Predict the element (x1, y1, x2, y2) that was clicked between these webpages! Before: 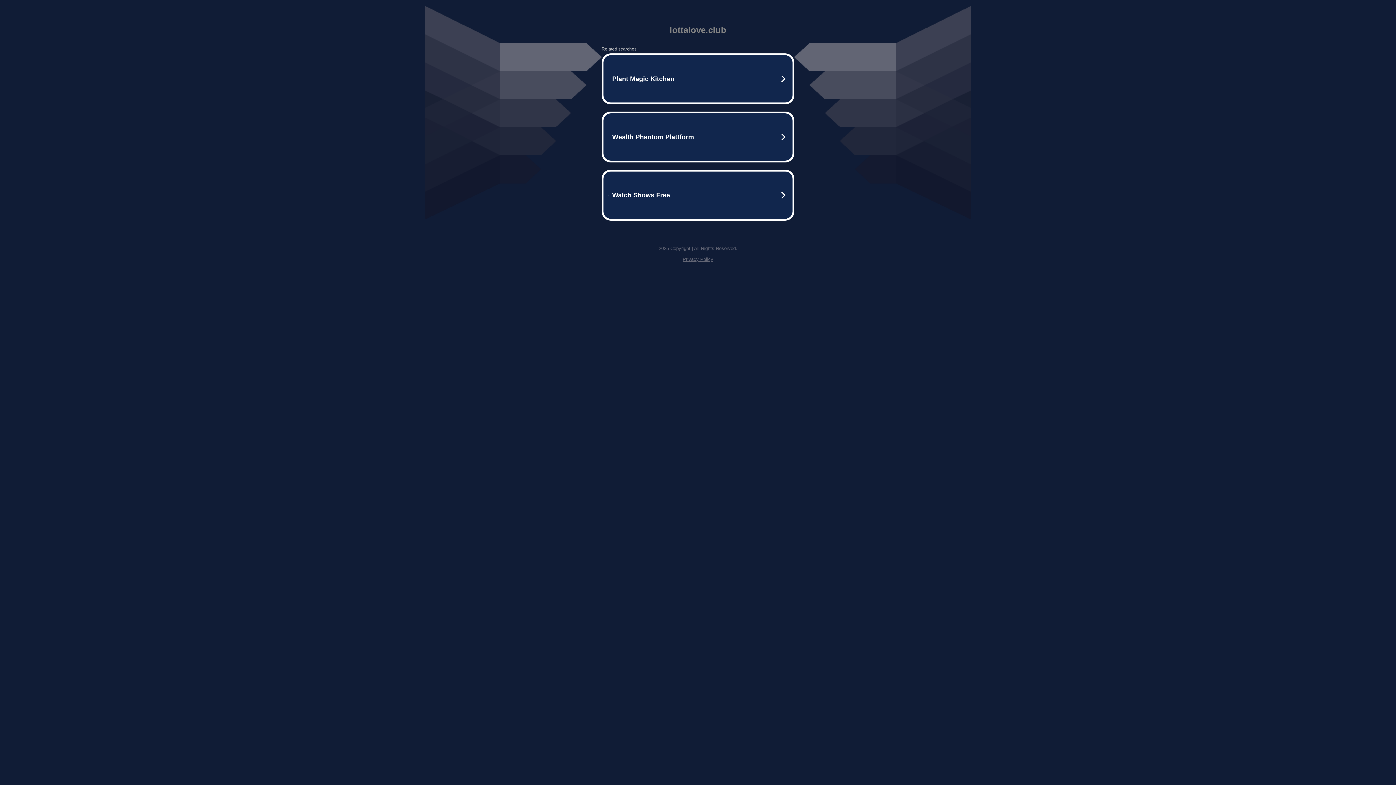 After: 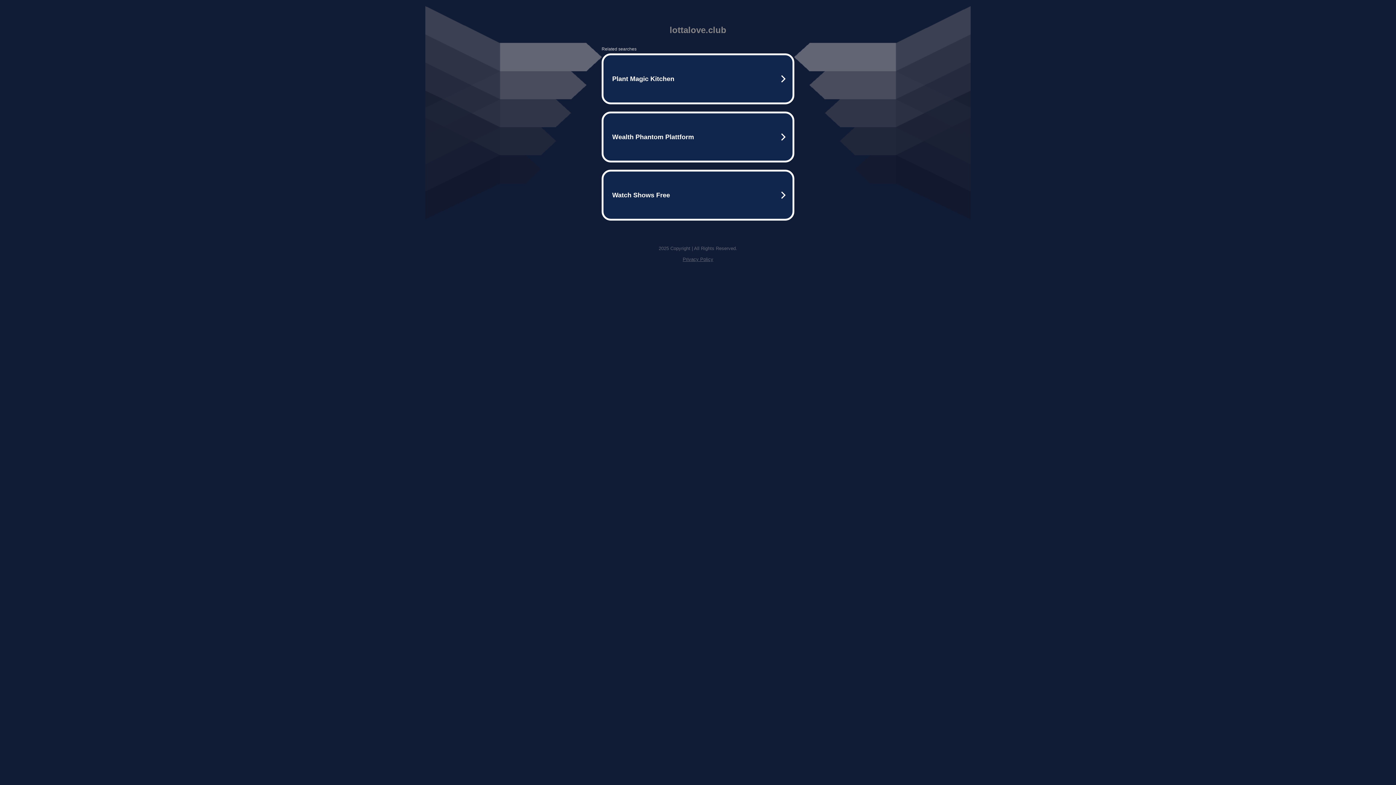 Action: label: Privacy Policy bbox: (682, 256, 713, 262)